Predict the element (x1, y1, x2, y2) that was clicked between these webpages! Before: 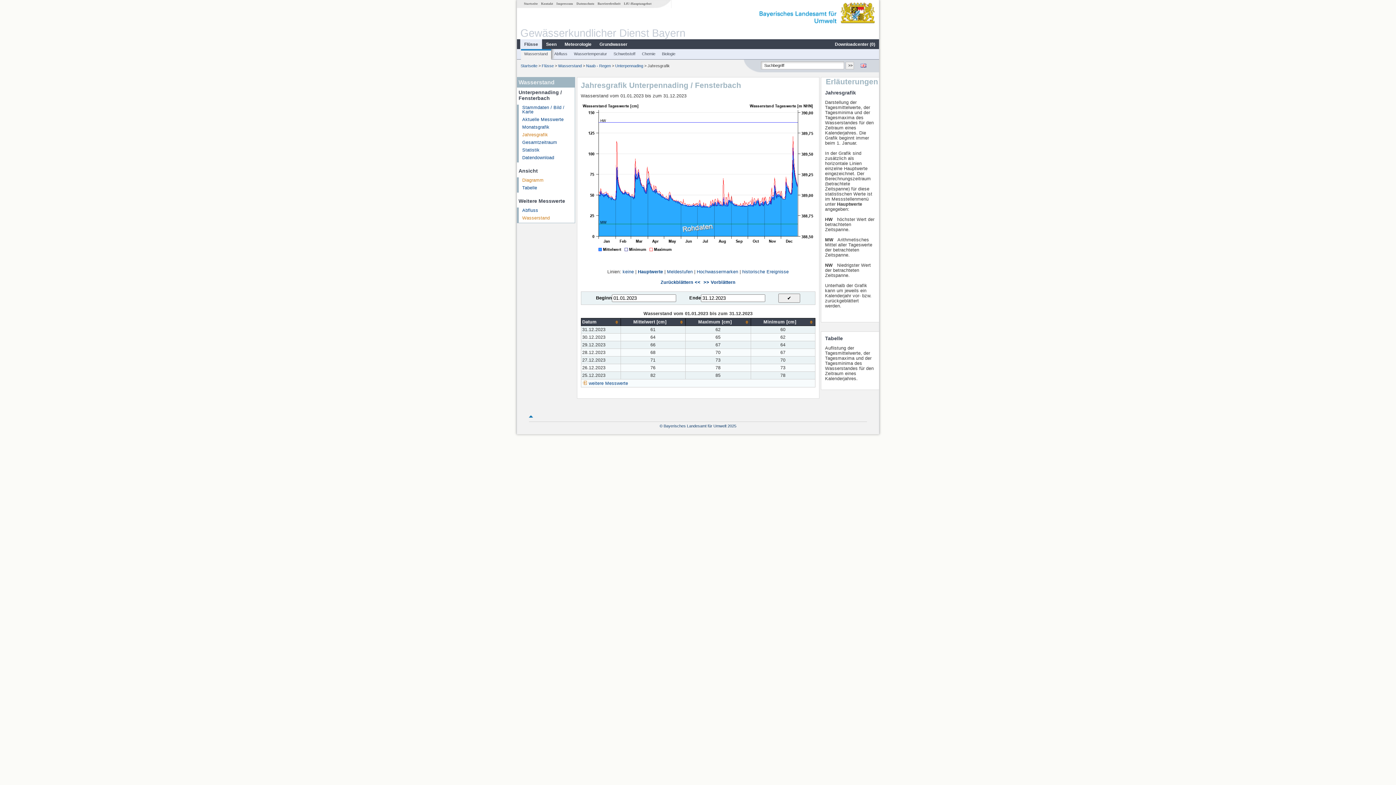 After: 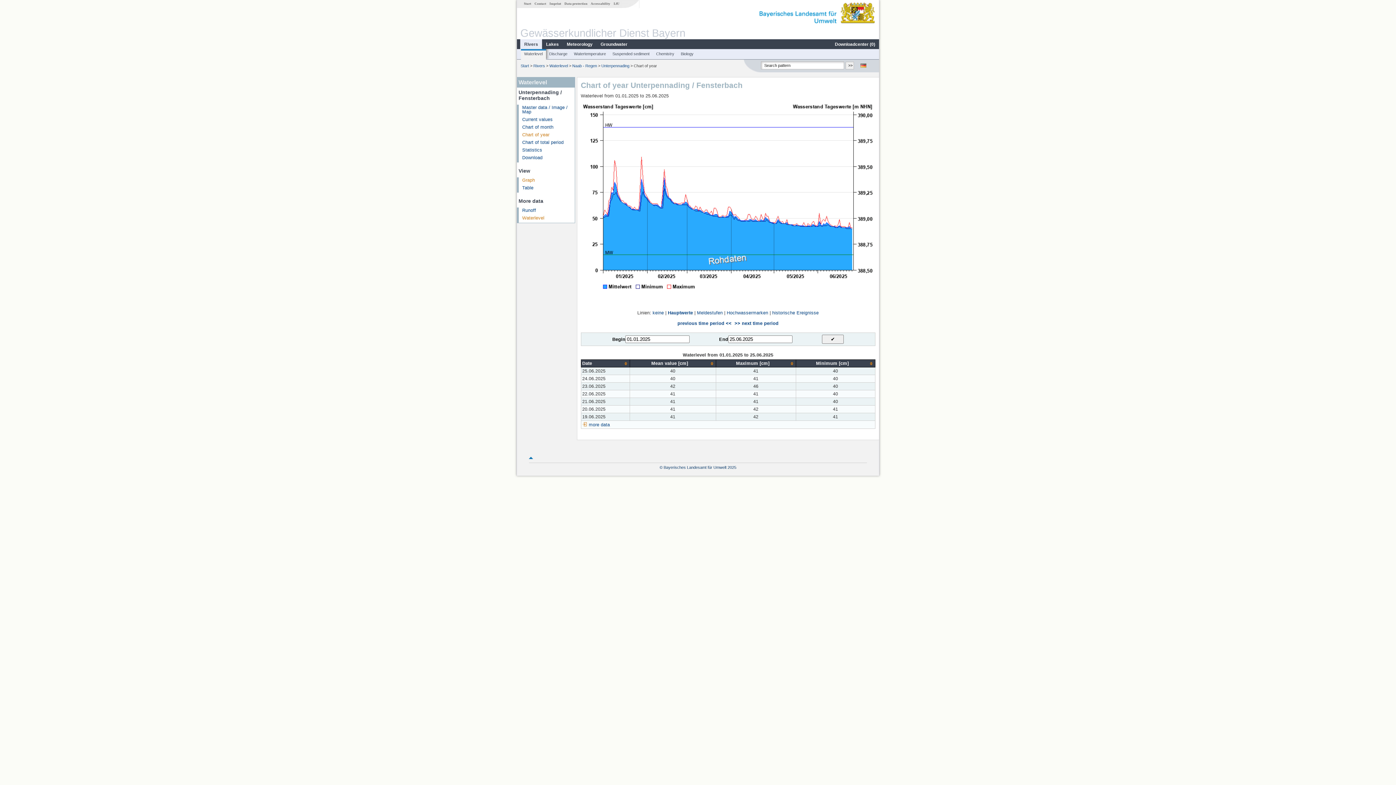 Action: bbox: (860, 63, 866, 68)